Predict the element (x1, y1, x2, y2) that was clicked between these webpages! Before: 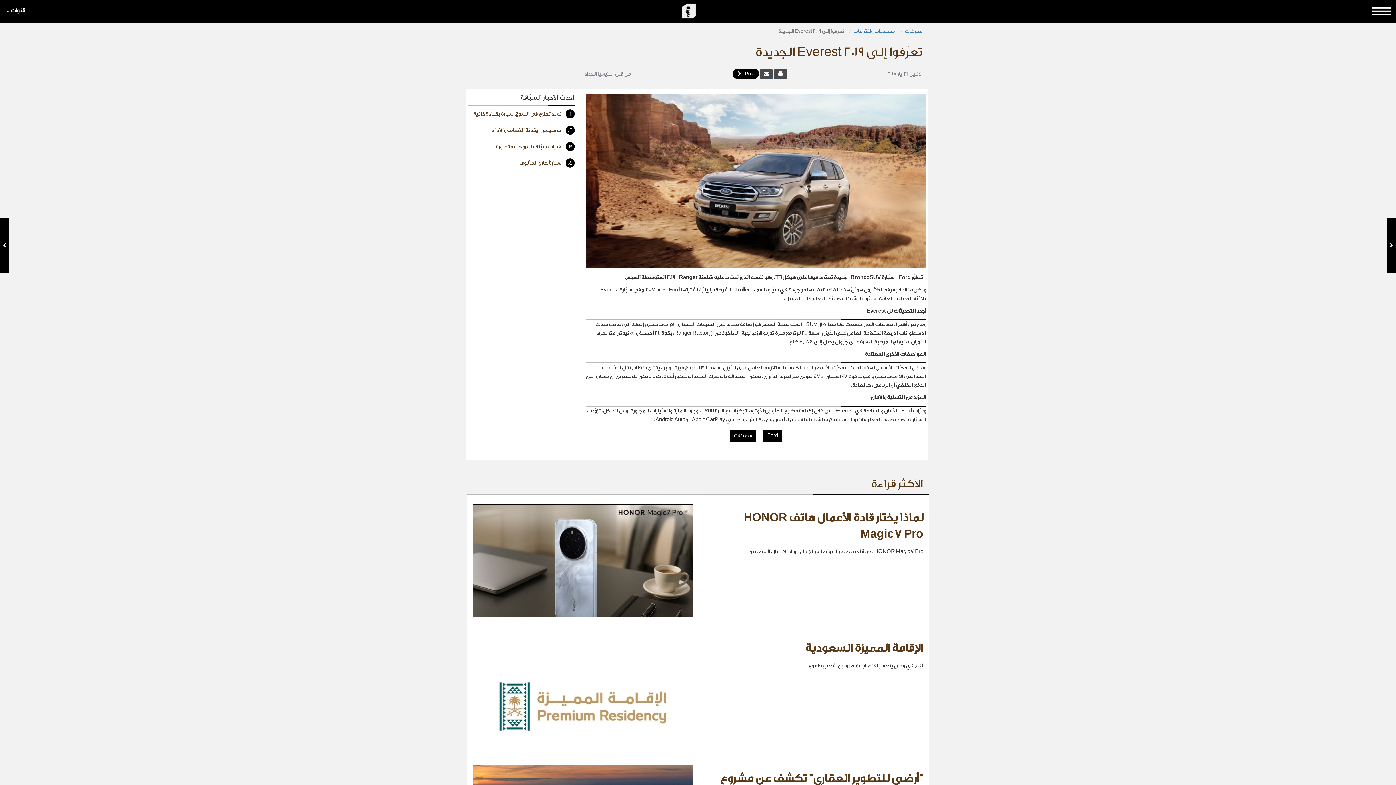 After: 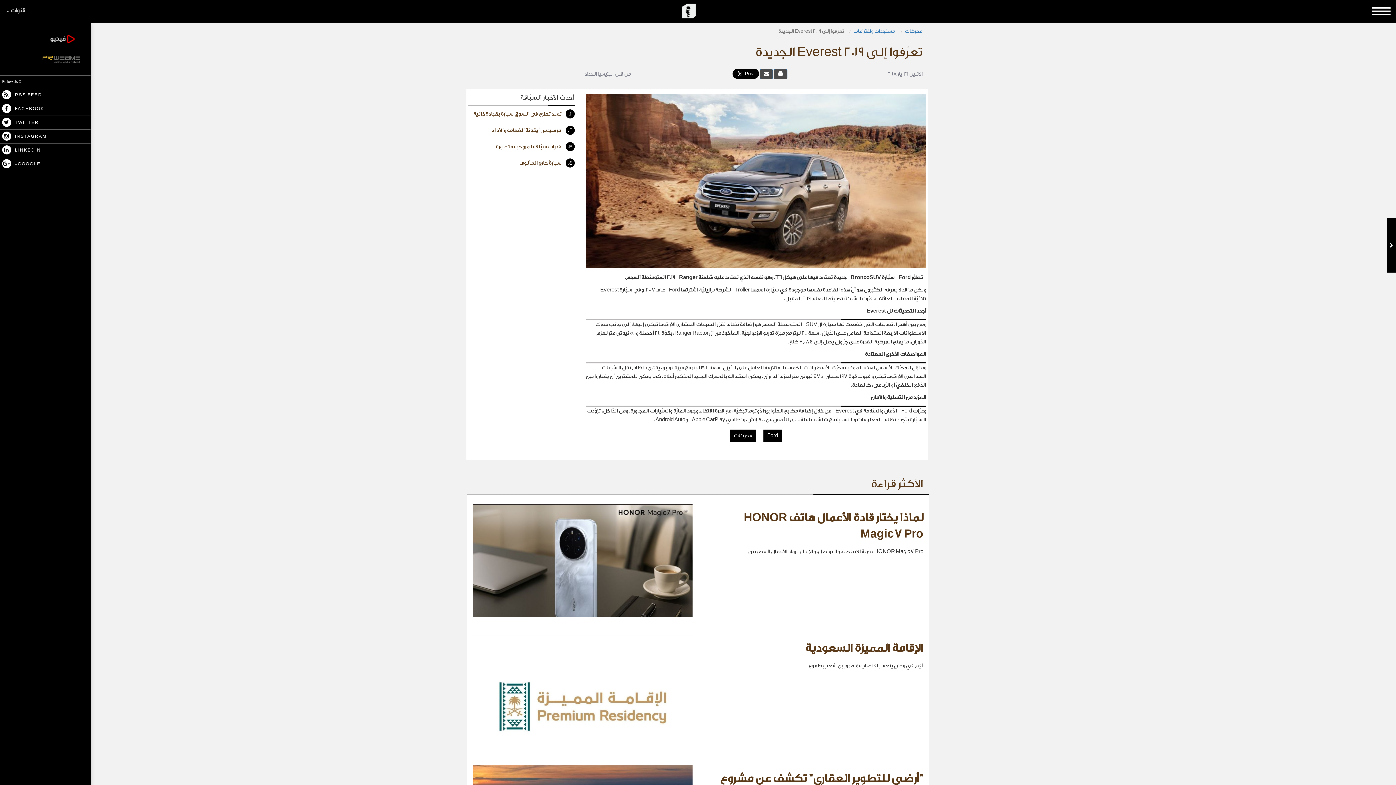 Action: label: قنوات bbox: (0, 0, 30, 21)